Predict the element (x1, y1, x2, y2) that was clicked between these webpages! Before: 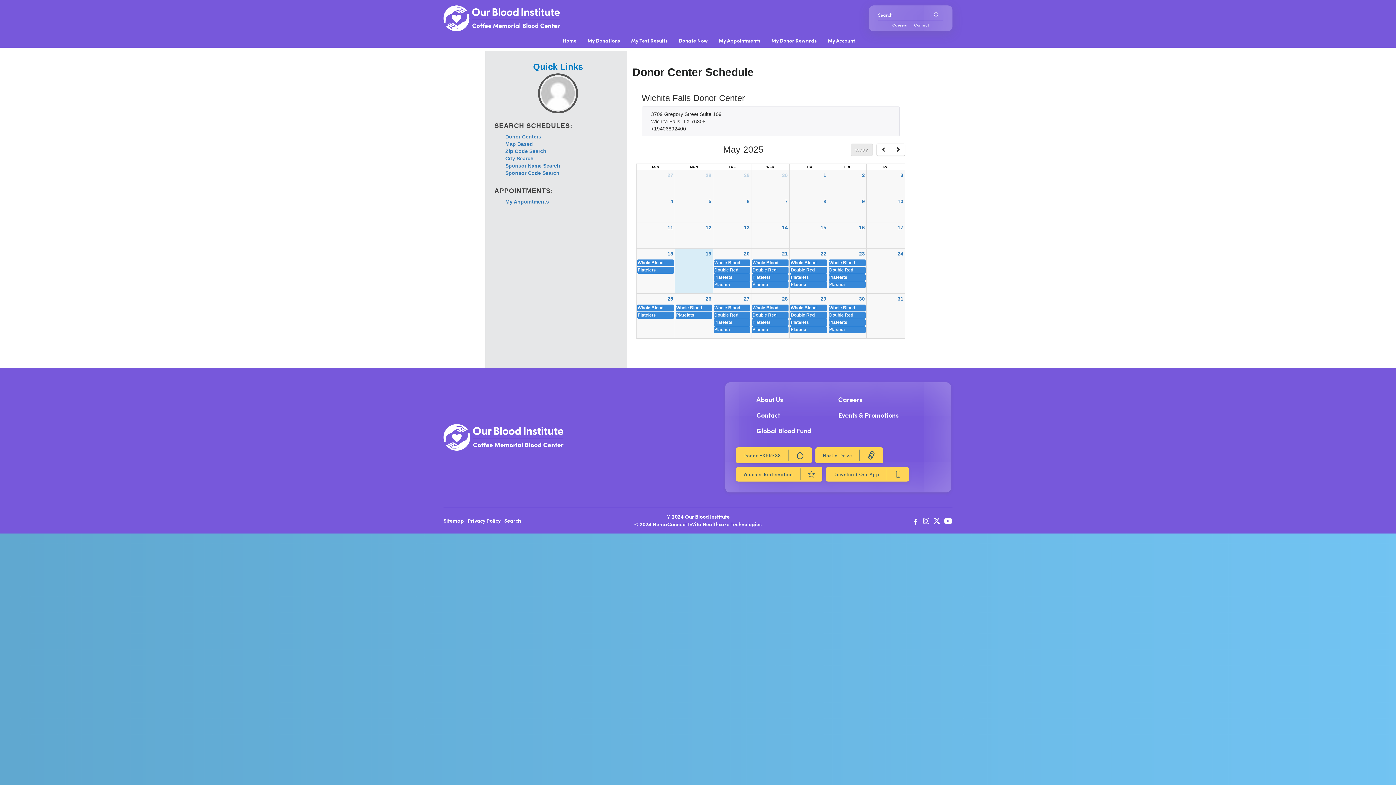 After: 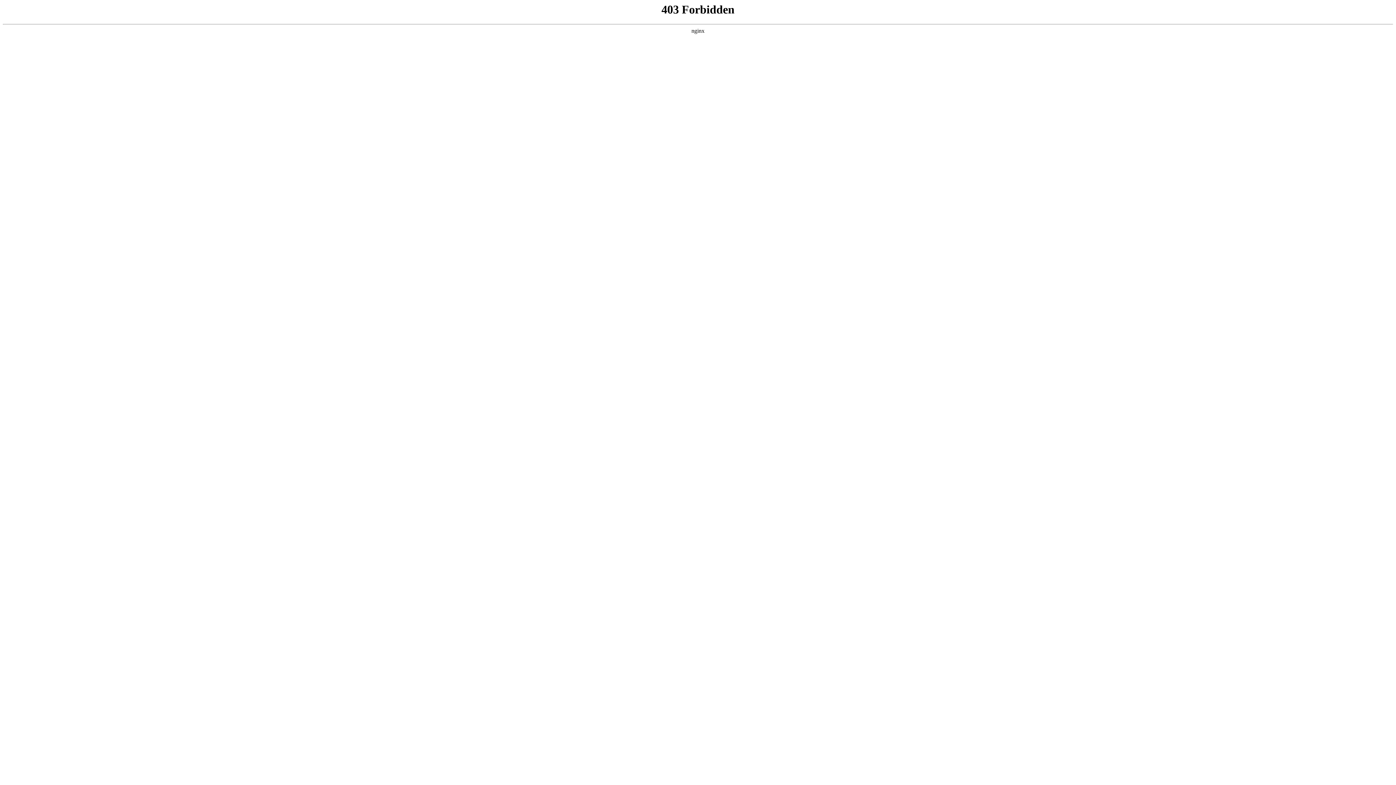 Action: label: About Us bbox: (756, 394, 783, 404)